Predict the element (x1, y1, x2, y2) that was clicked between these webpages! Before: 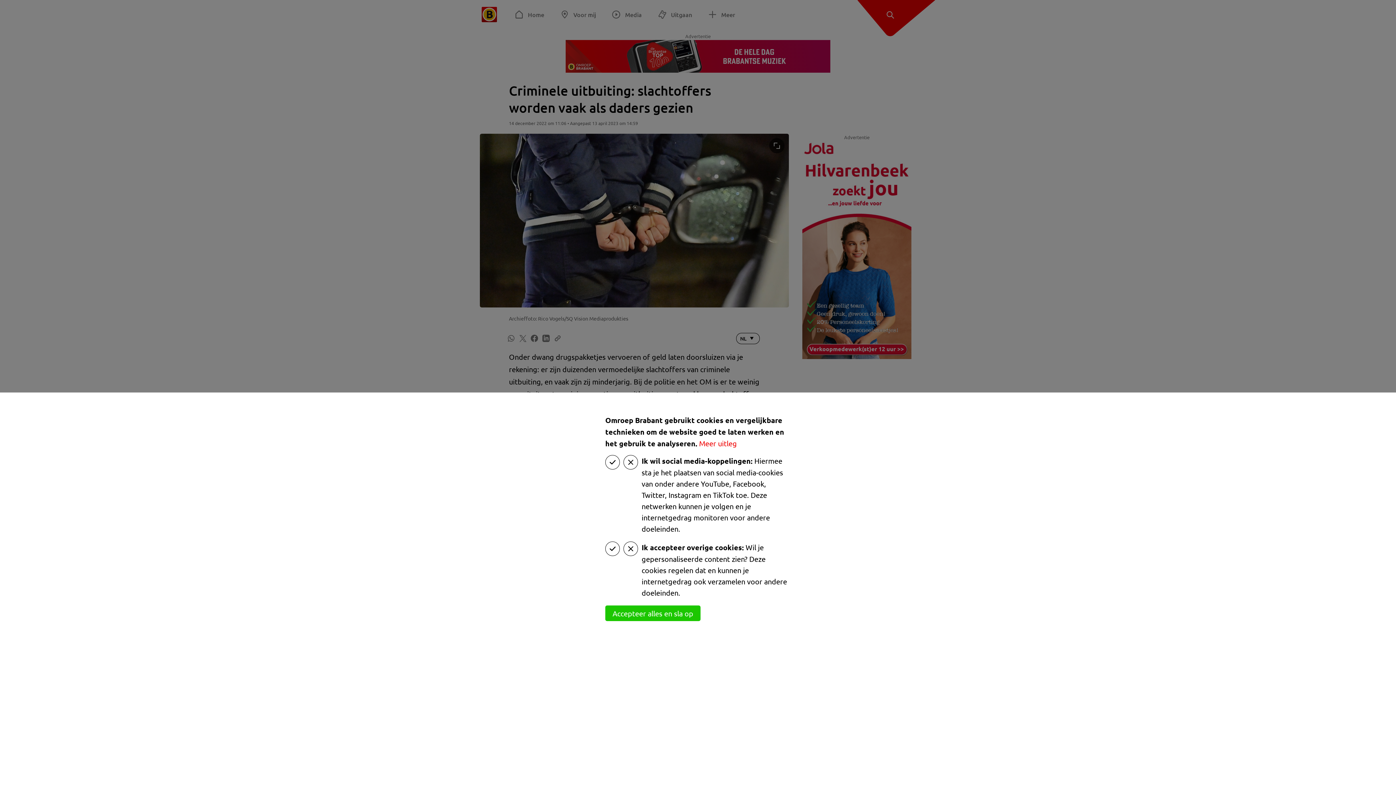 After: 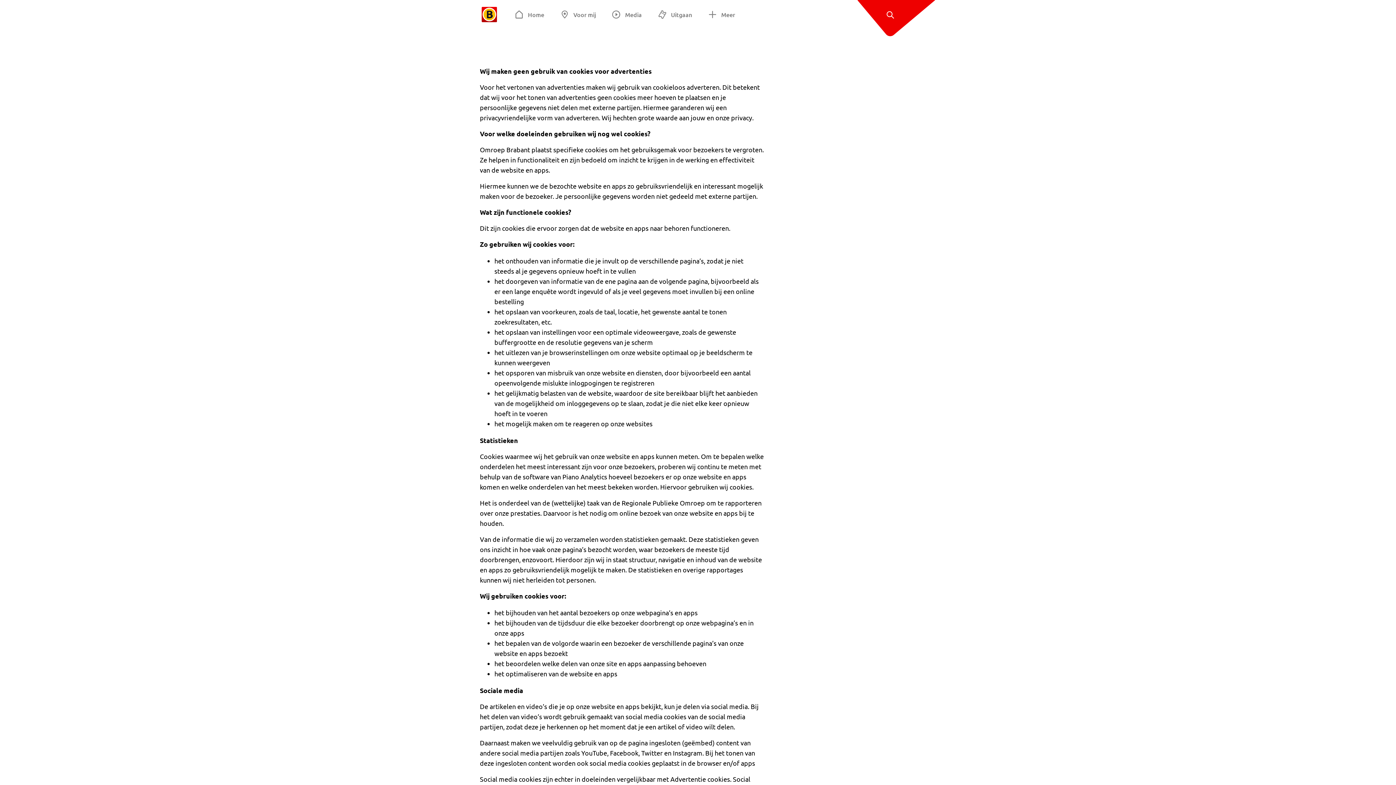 Action: label: Meer uitleg bbox: (699, 438, 737, 448)